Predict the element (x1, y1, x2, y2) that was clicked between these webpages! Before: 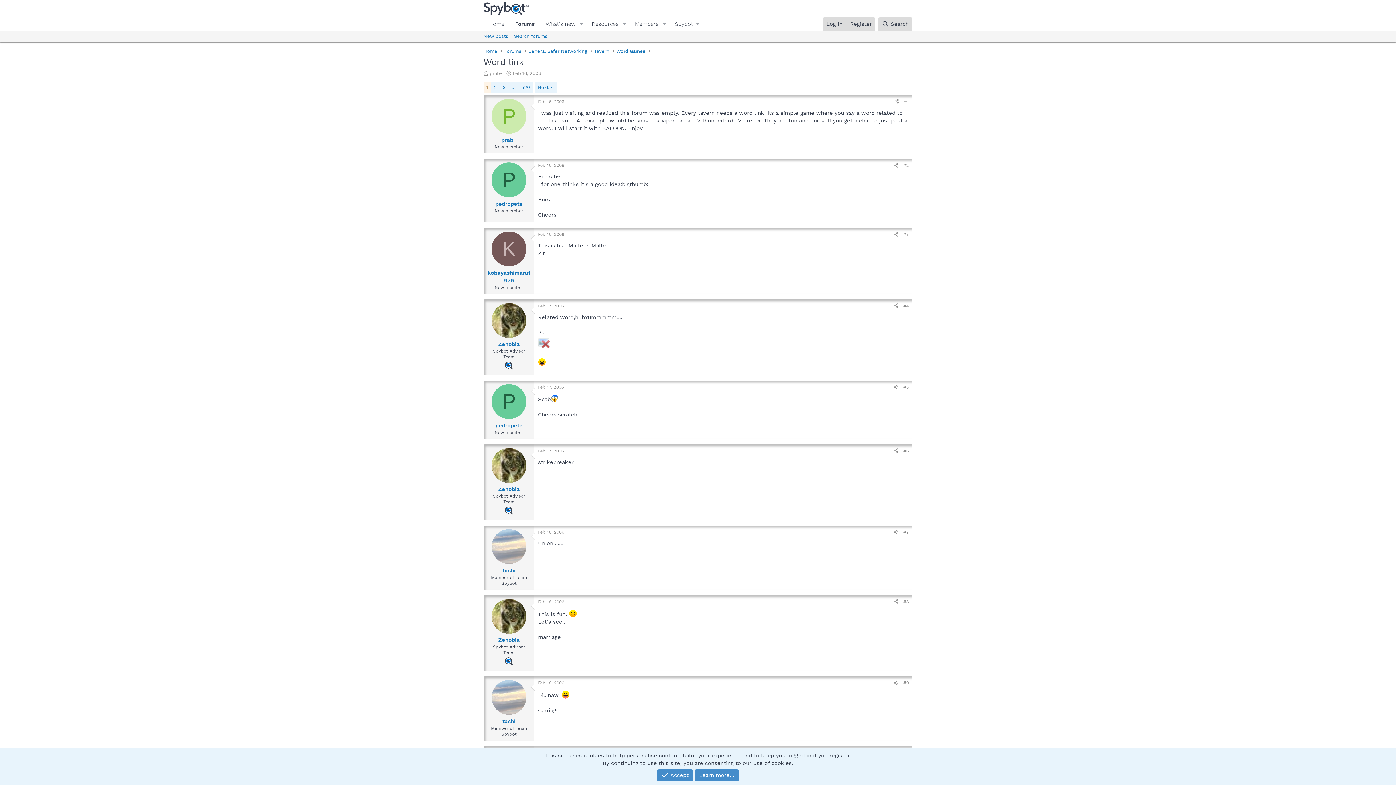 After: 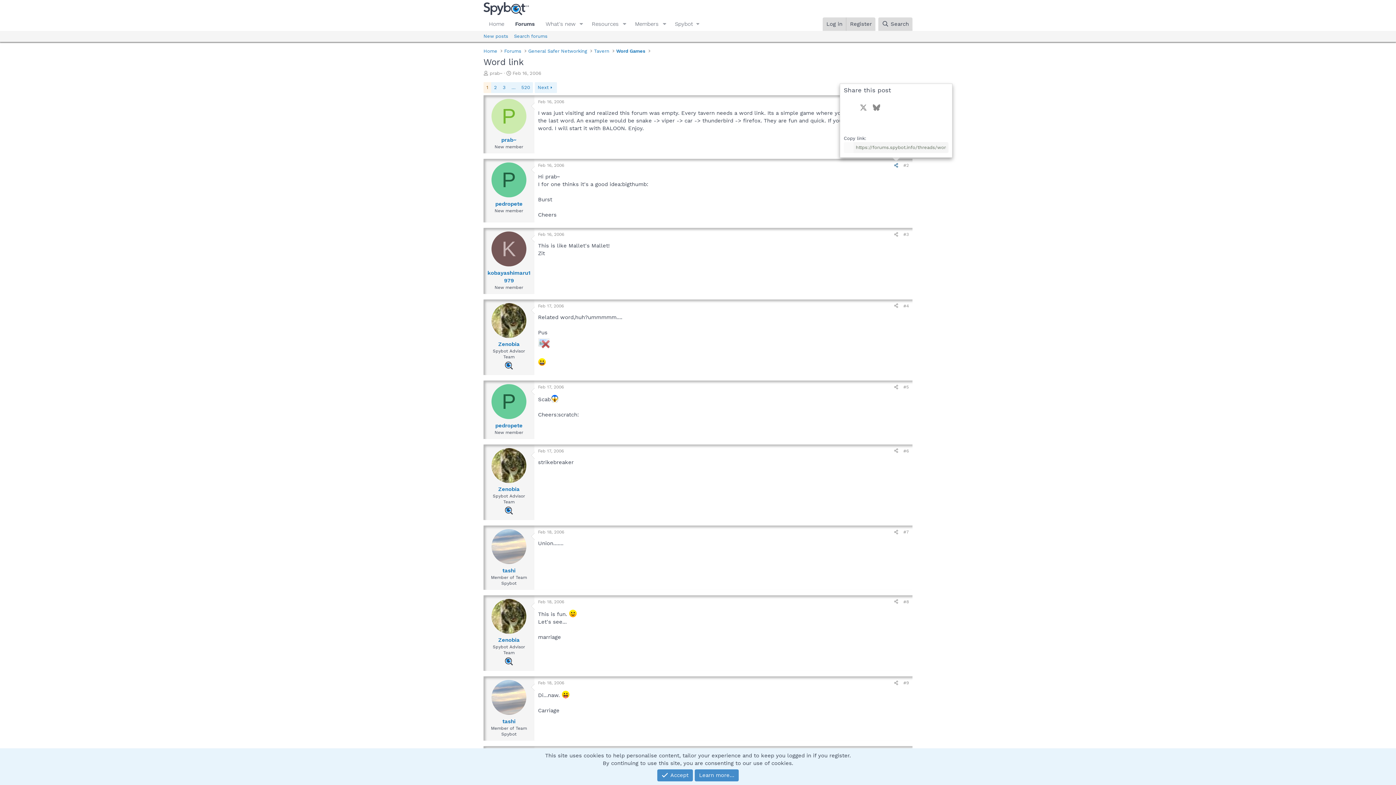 Action: label: Share bbox: (891, 161, 901, 169)